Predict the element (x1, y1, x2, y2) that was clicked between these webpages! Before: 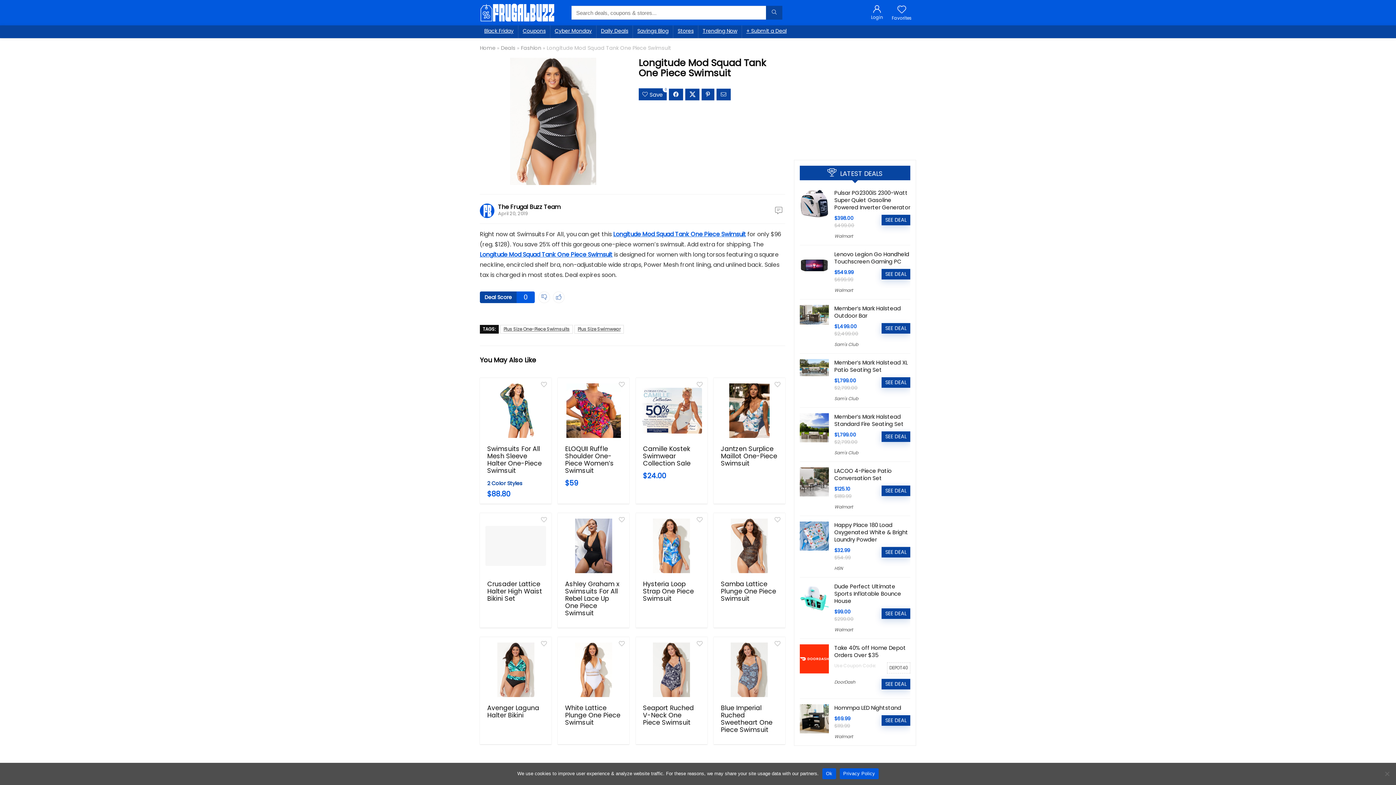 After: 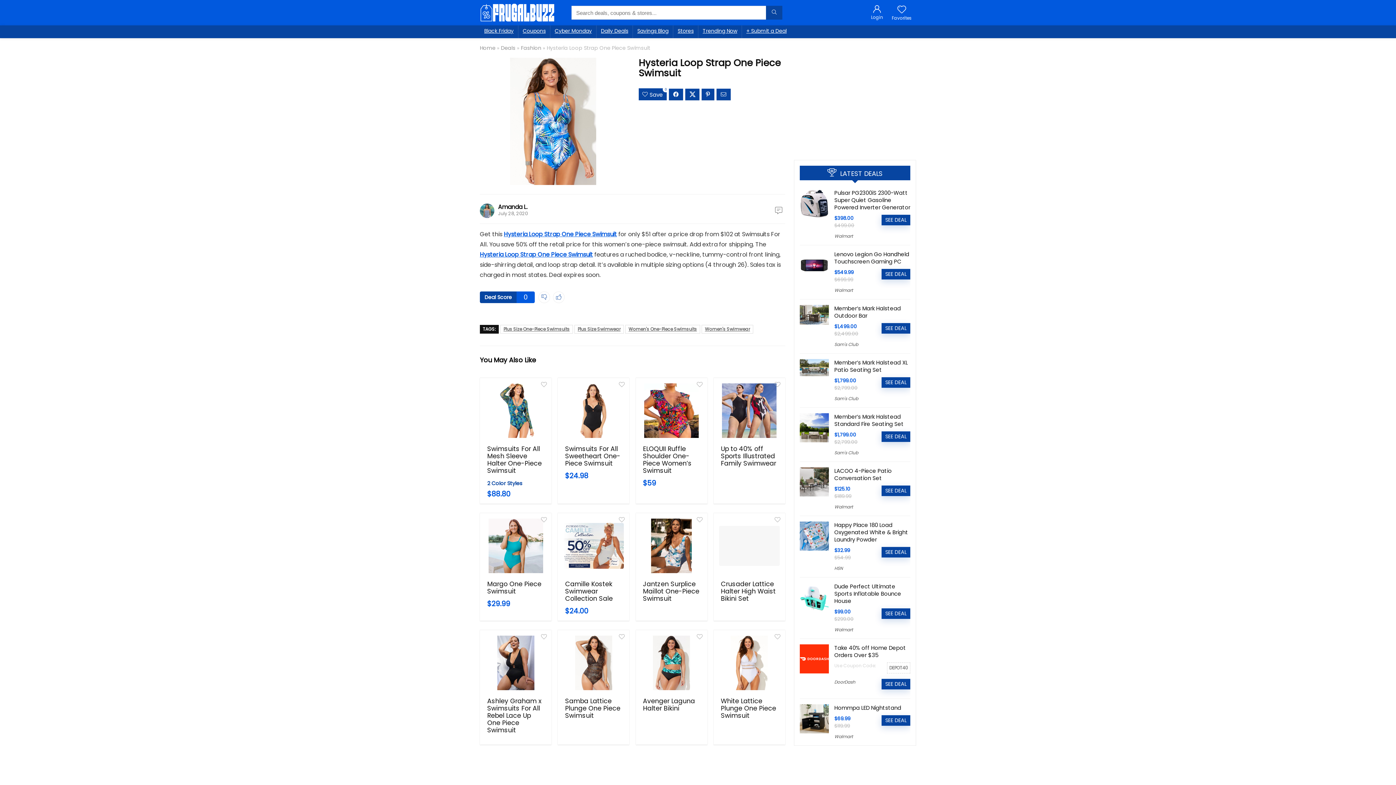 Action: bbox: (641, 518, 702, 573)